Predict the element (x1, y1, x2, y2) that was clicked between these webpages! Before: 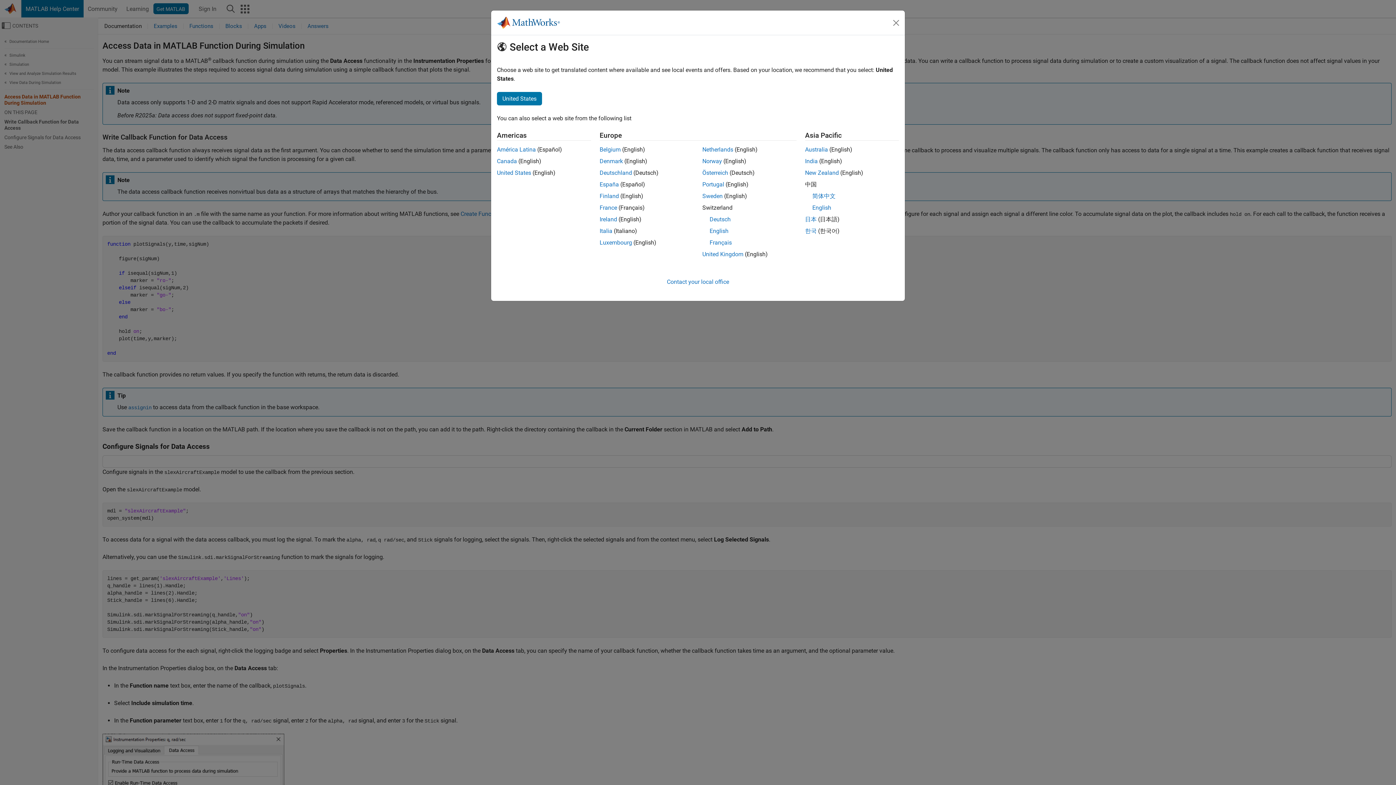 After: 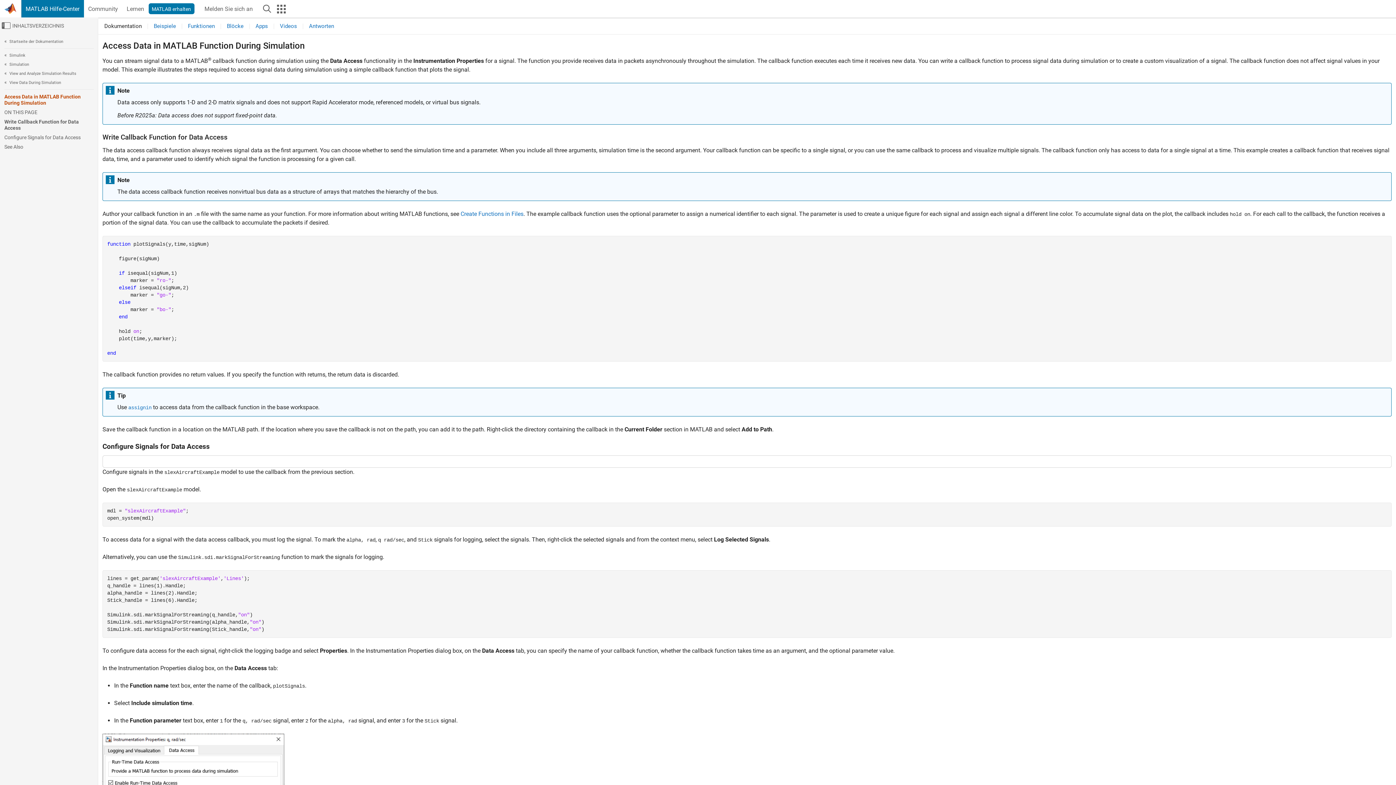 Action: bbox: (709, 216, 730, 222) label: Deutsch